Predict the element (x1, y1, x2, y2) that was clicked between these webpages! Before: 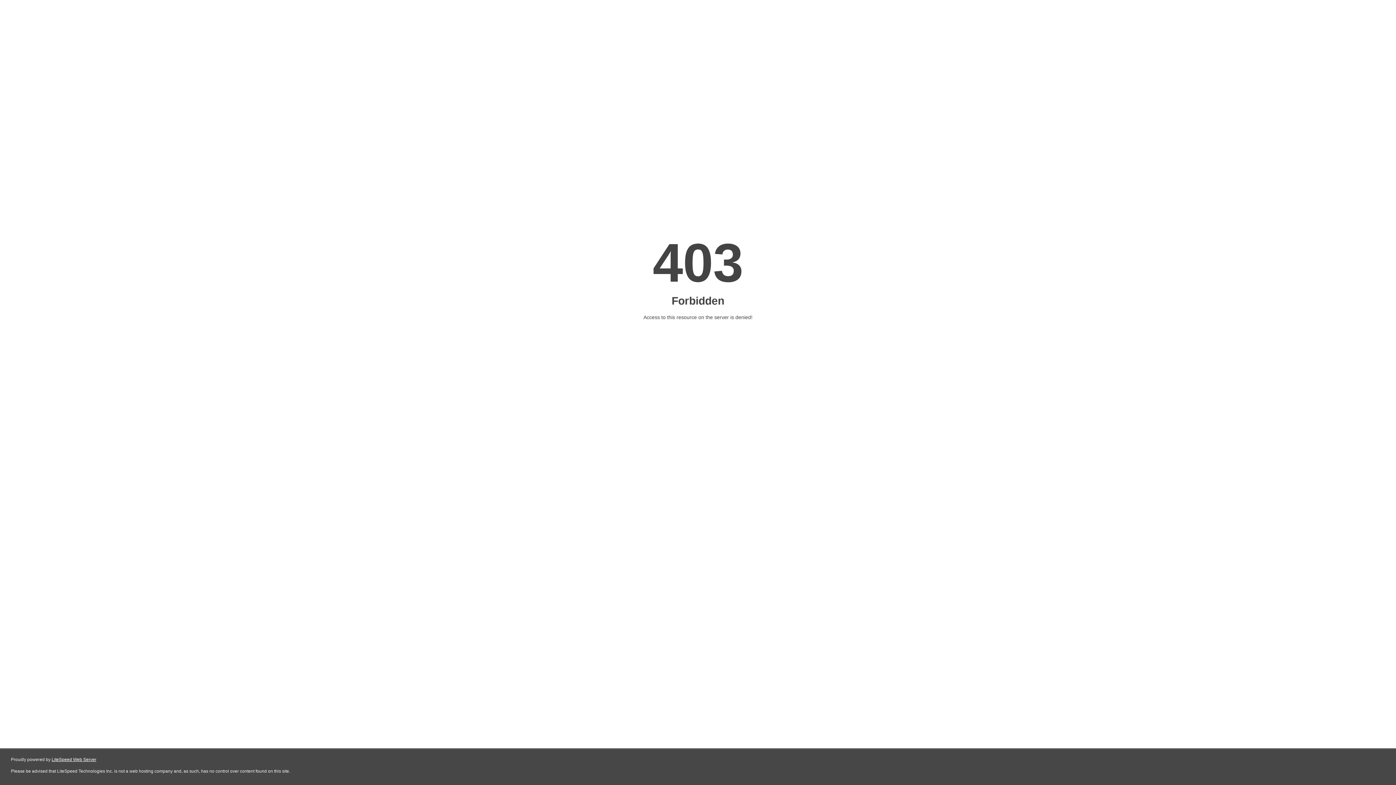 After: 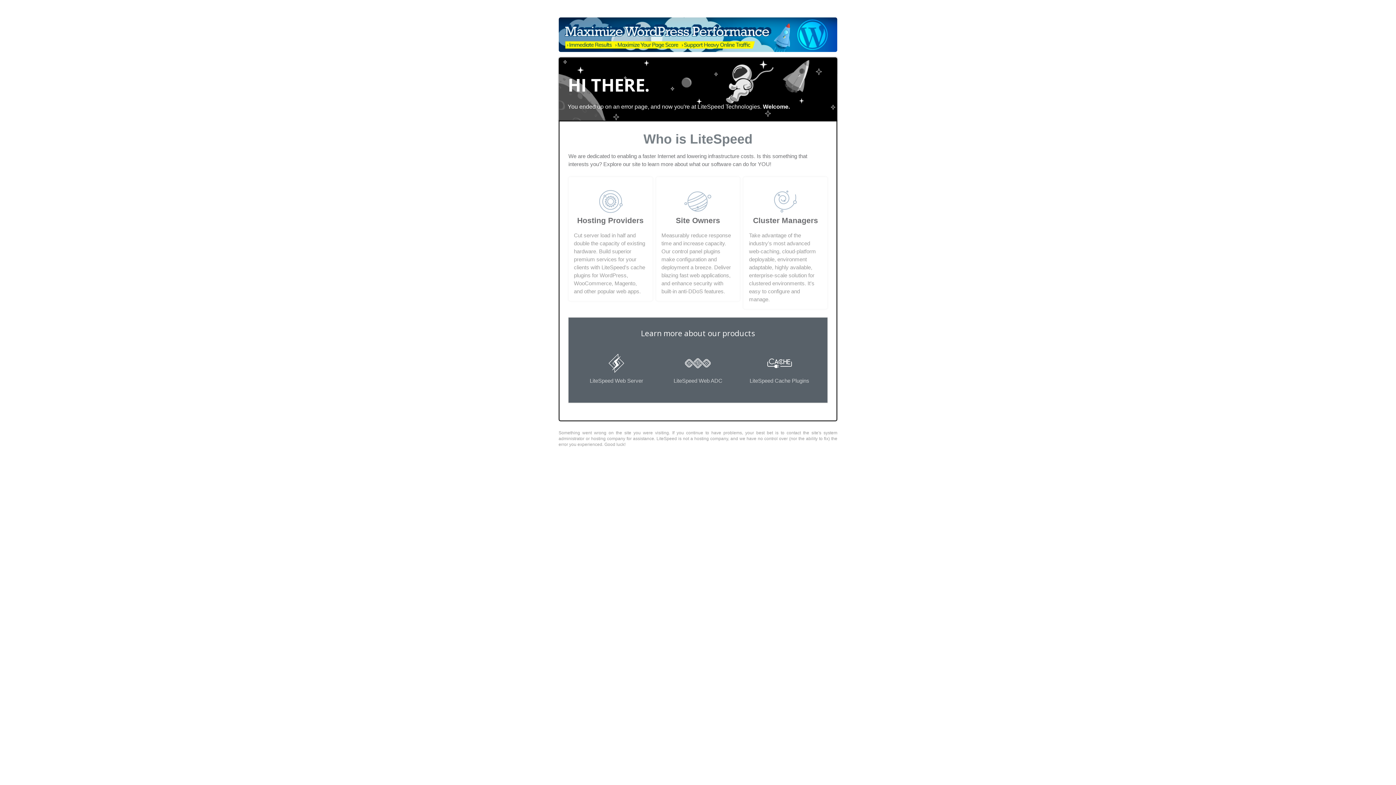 Action: label: LiteSpeed Web Server bbox: (51, 757, 96, 762)